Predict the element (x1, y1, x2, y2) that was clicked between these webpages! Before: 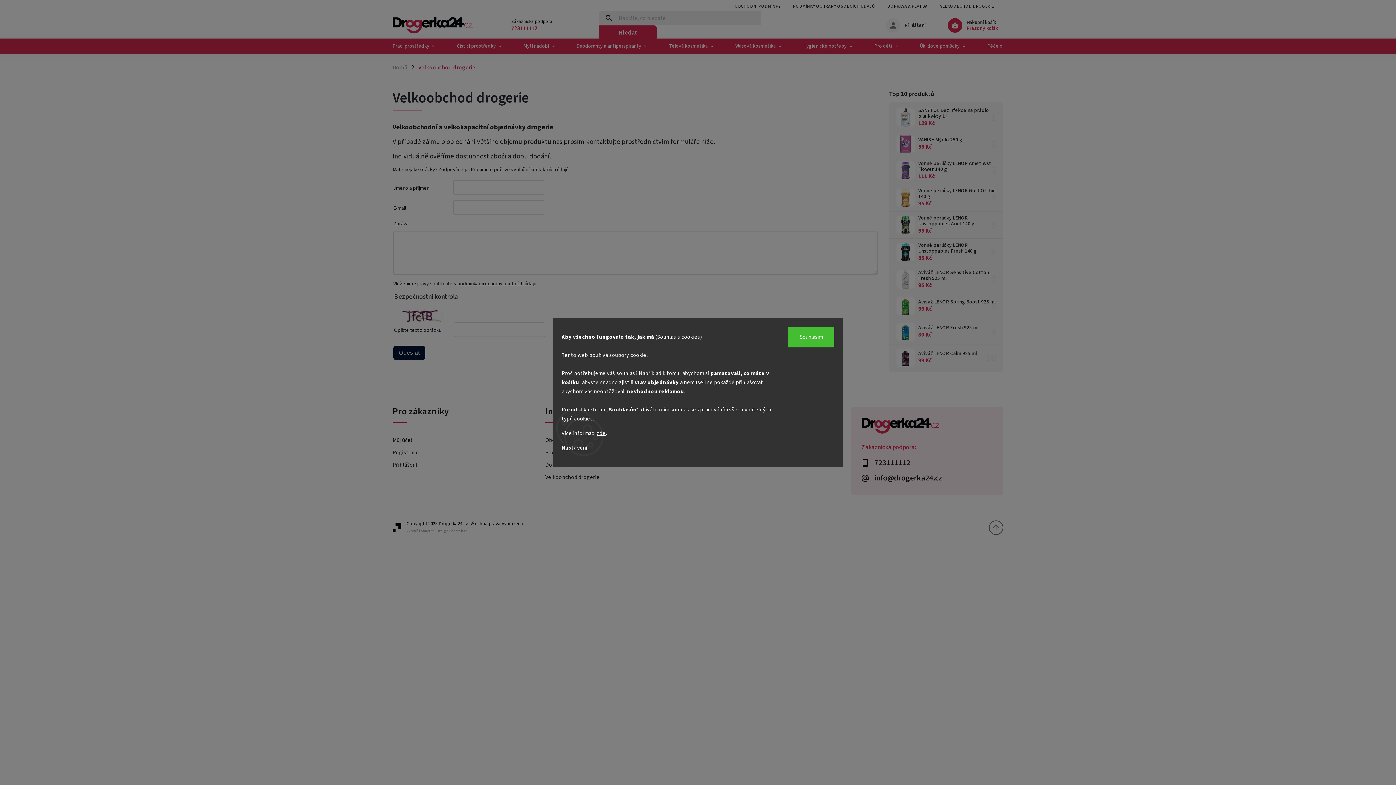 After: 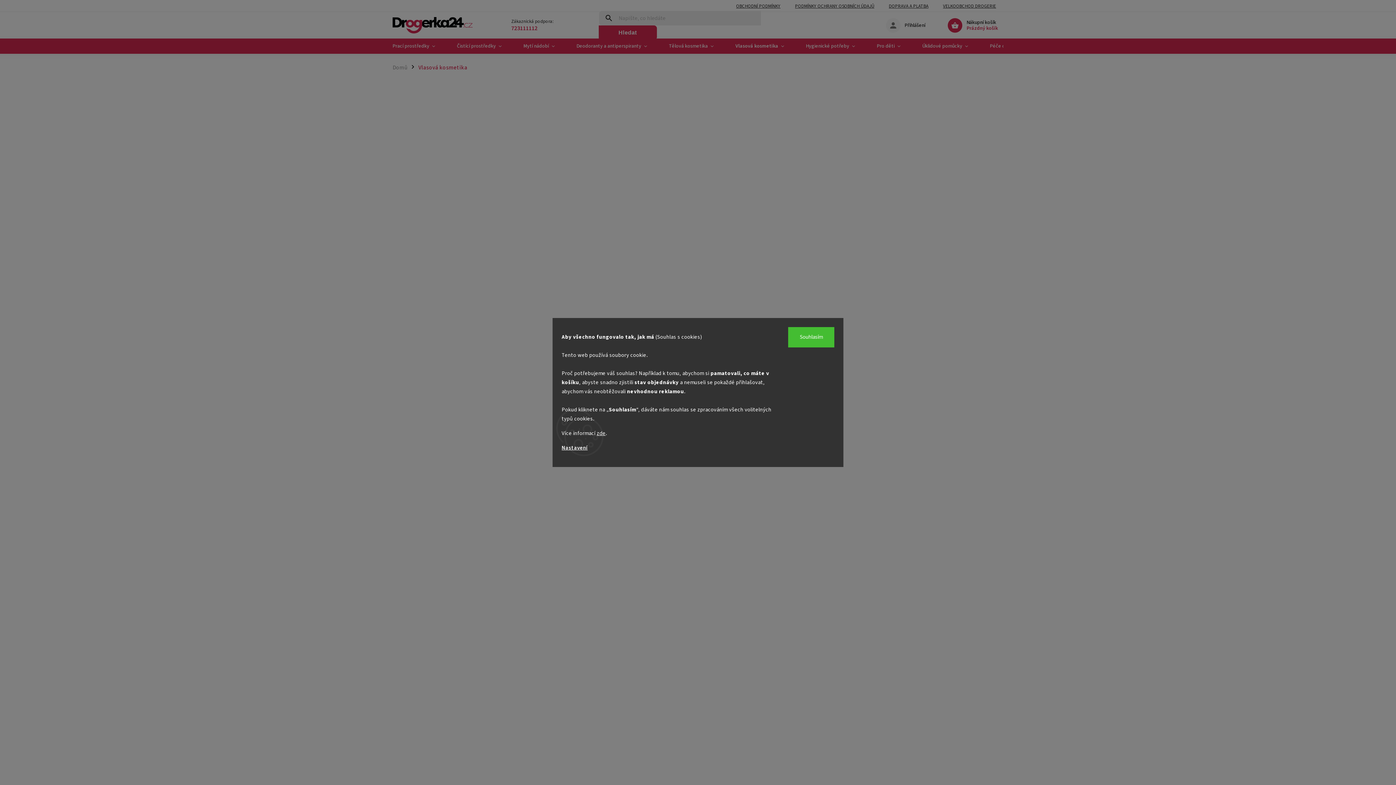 Action: bbox: (724, 38, 792, 53) label: Vlasová kosmetika